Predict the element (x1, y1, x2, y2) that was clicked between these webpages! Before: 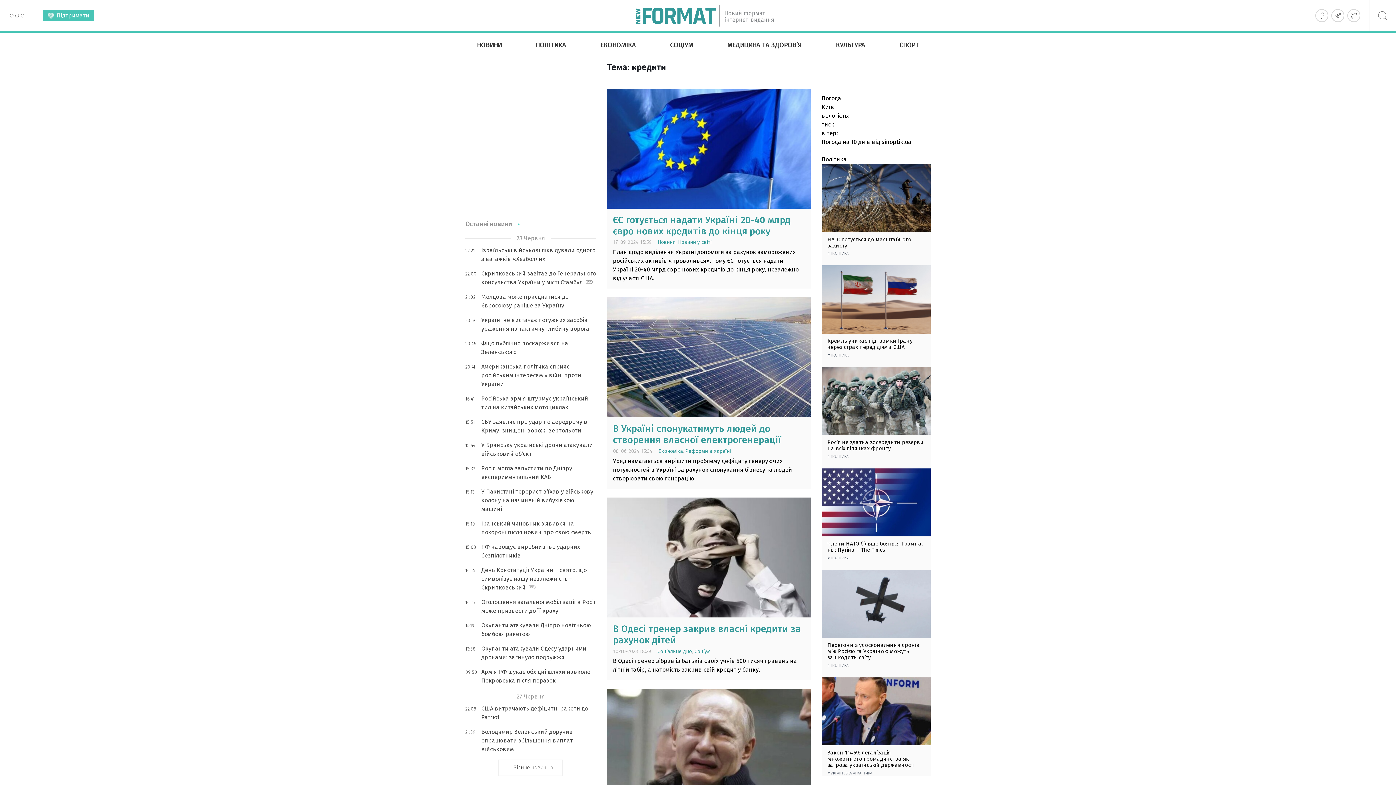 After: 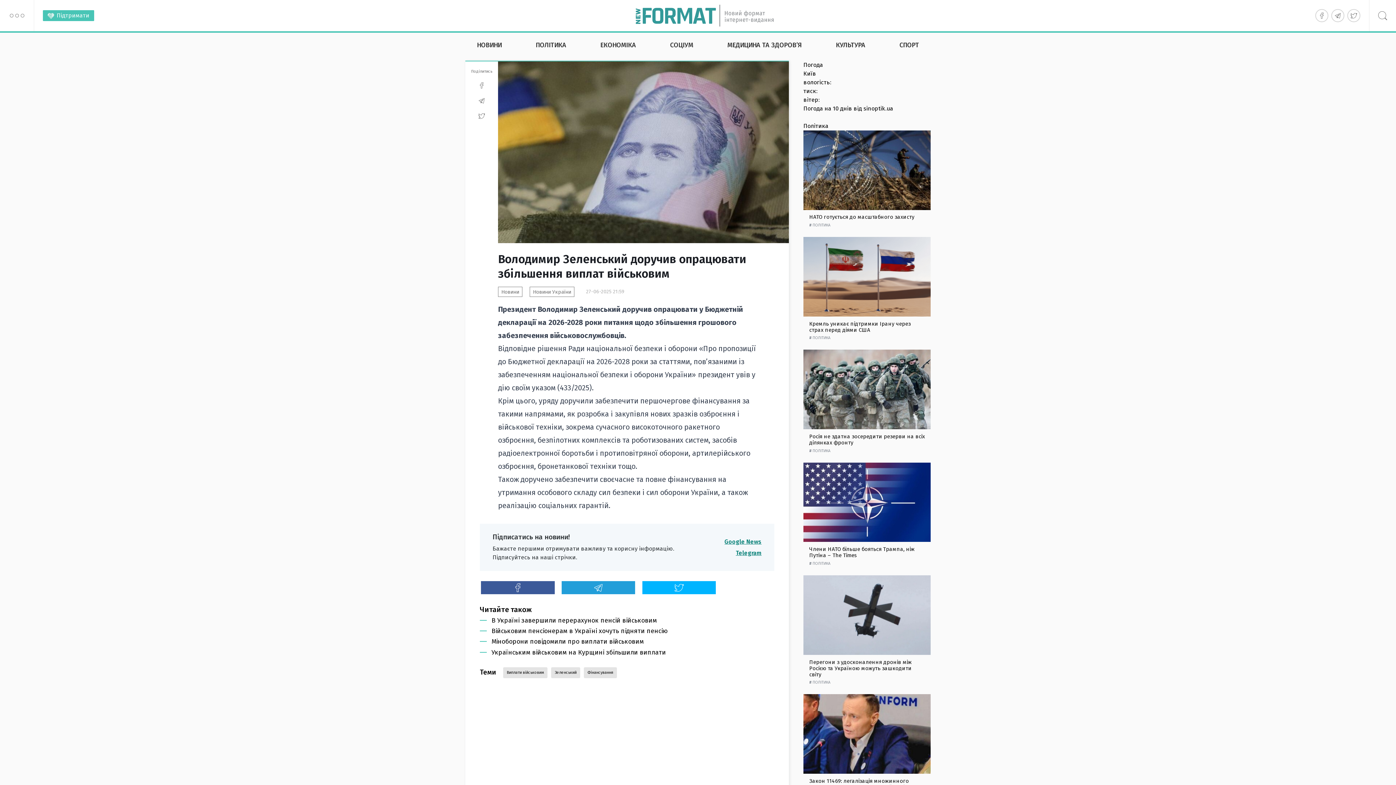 Action: label: 21:59
Володимир Зеленський доручив опрацювати збільшення виплат військовим bbox: (465, 728, 596, 754)